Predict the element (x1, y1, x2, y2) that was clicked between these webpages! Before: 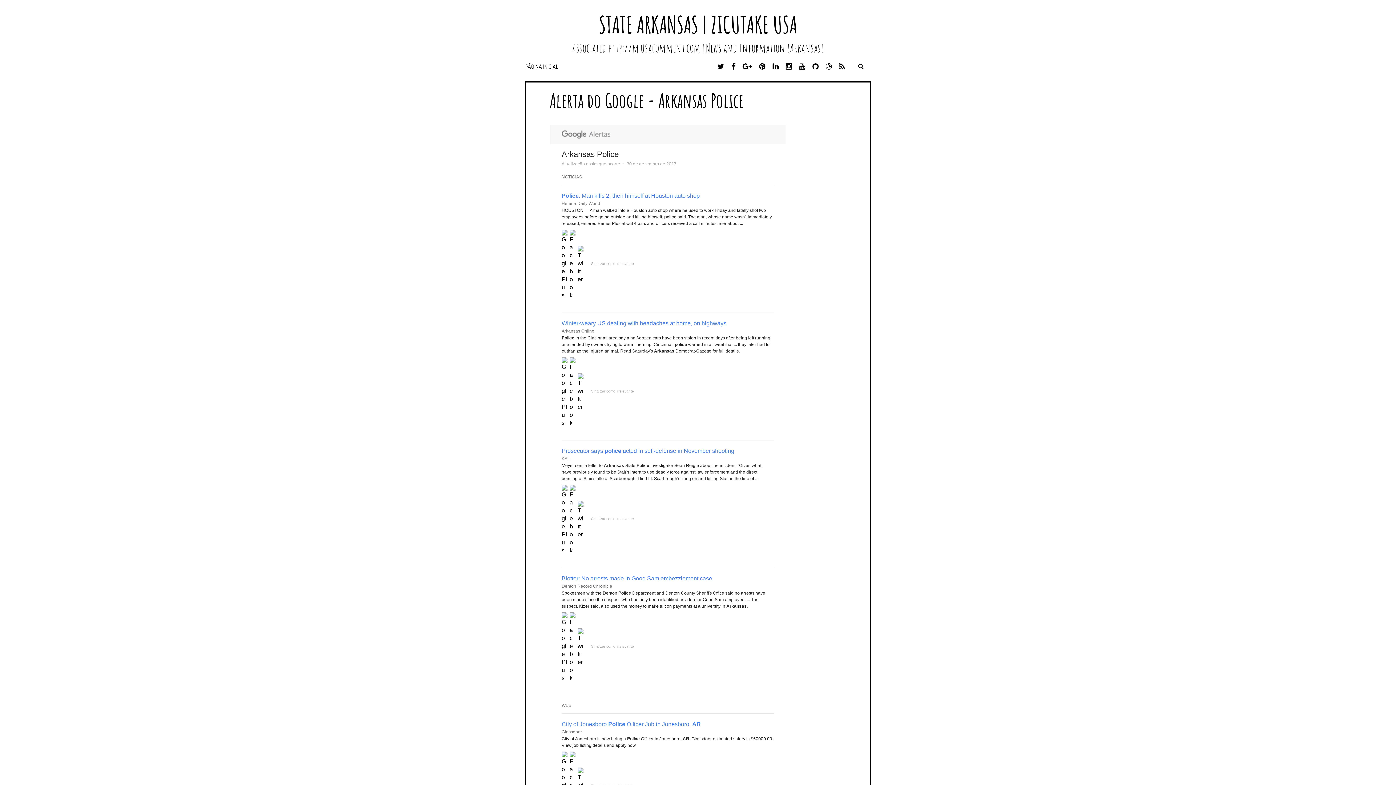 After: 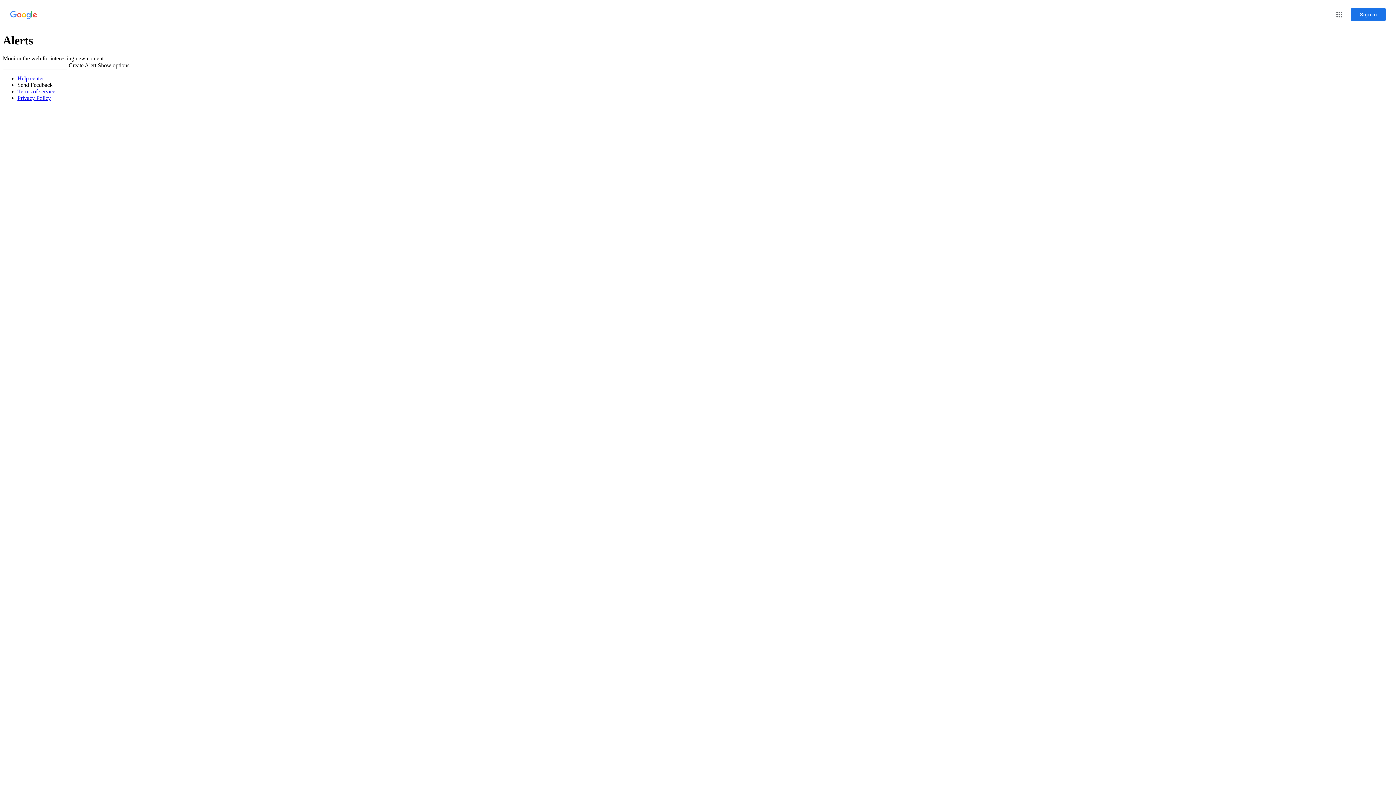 Action: bbox: (561, 133, 610, 139)